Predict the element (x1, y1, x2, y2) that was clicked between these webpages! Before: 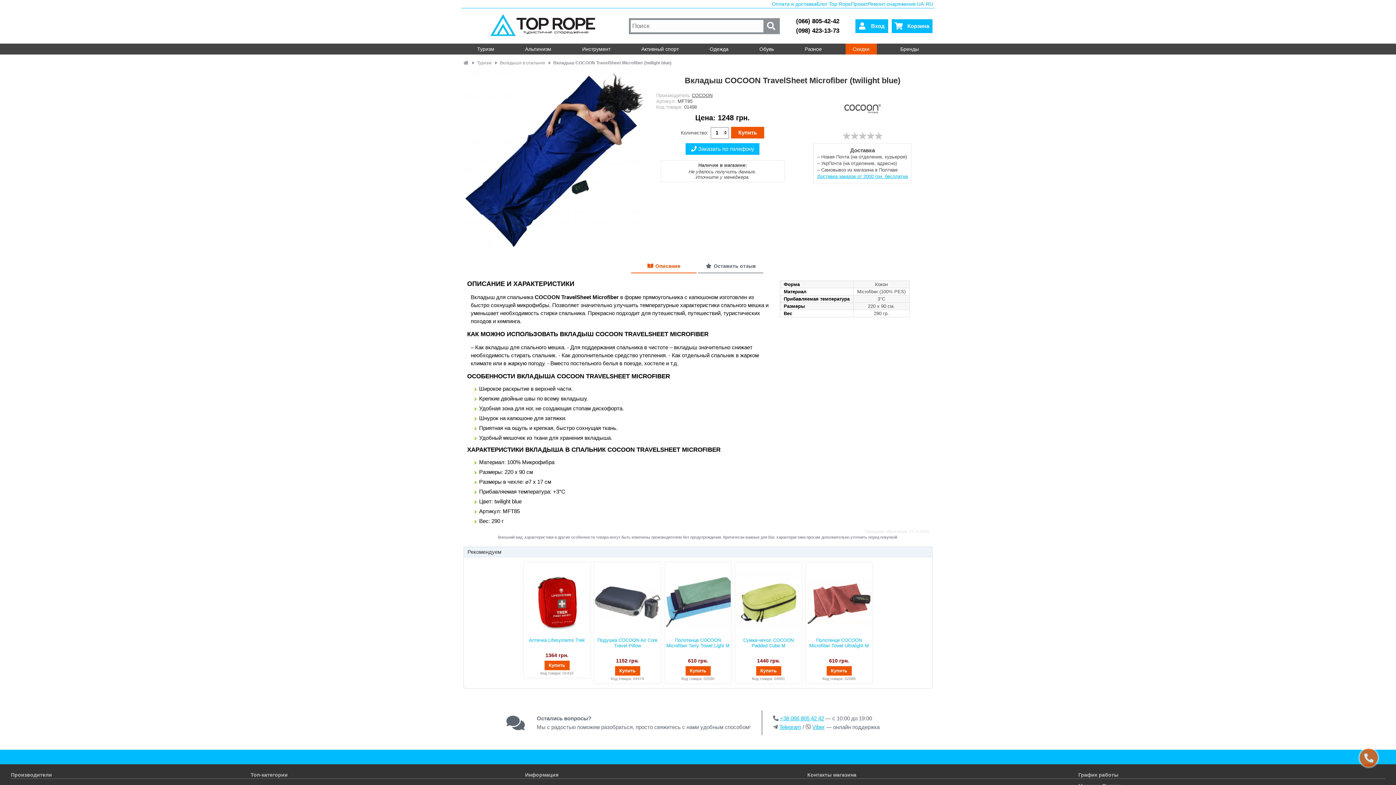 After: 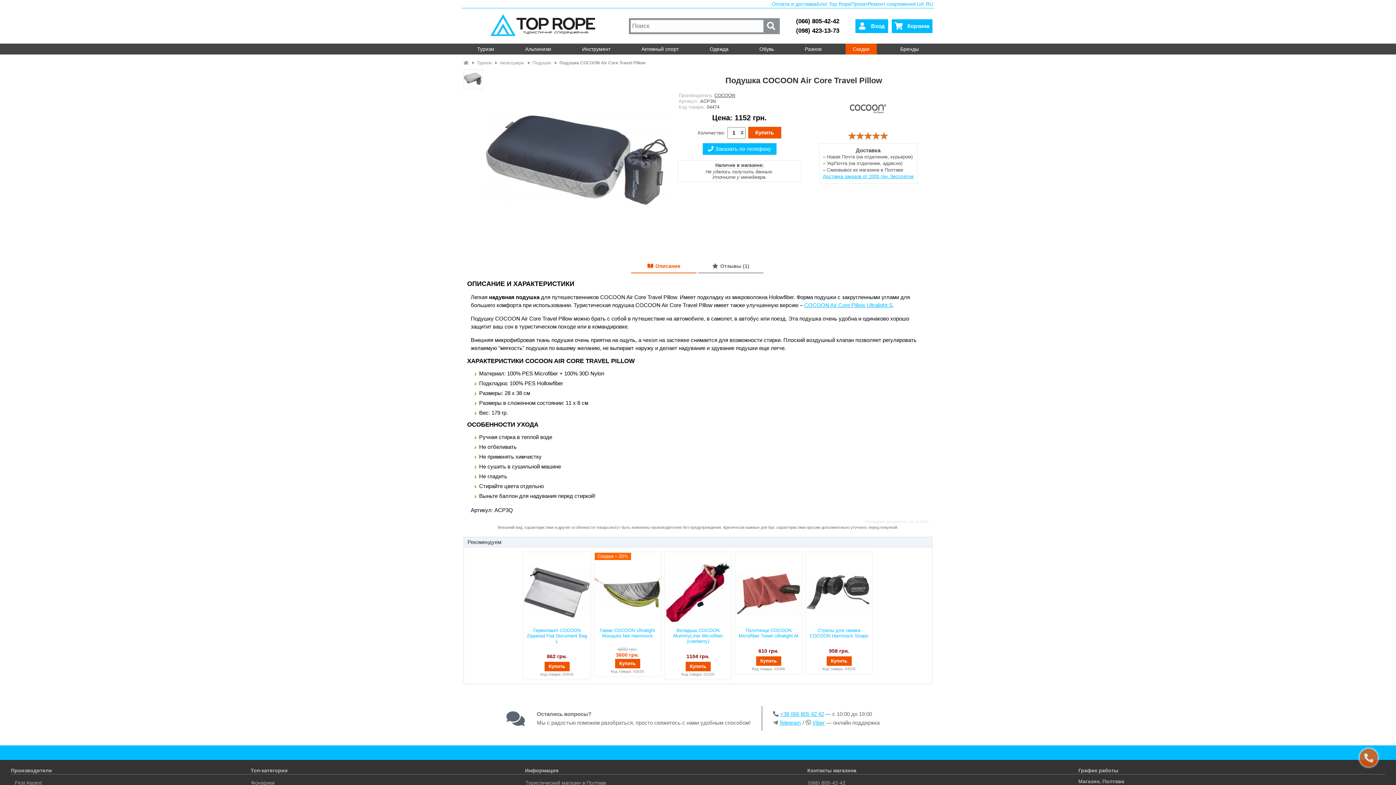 Action: label:  Подушка COCOON Air Core Travel Pillow bbox: (594, 562, 660, 649)